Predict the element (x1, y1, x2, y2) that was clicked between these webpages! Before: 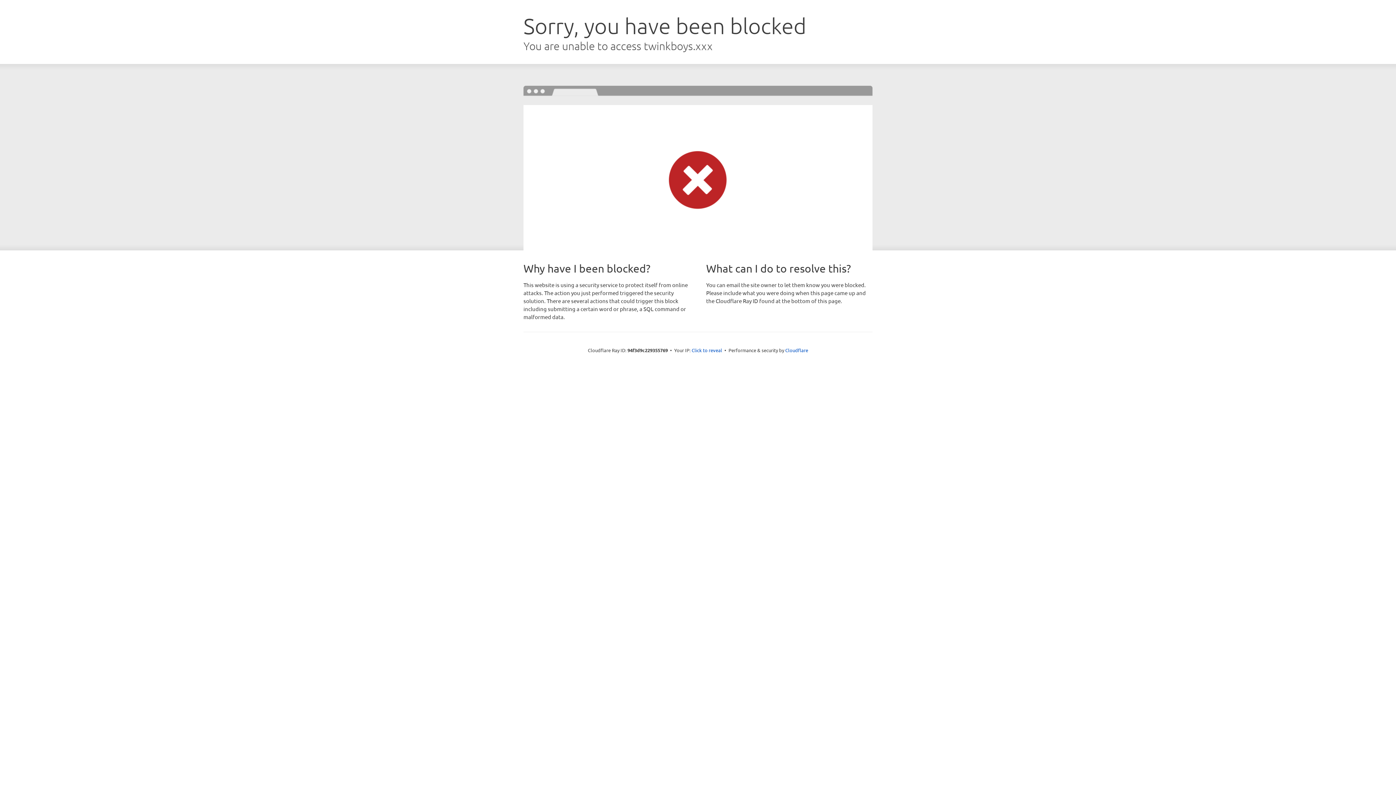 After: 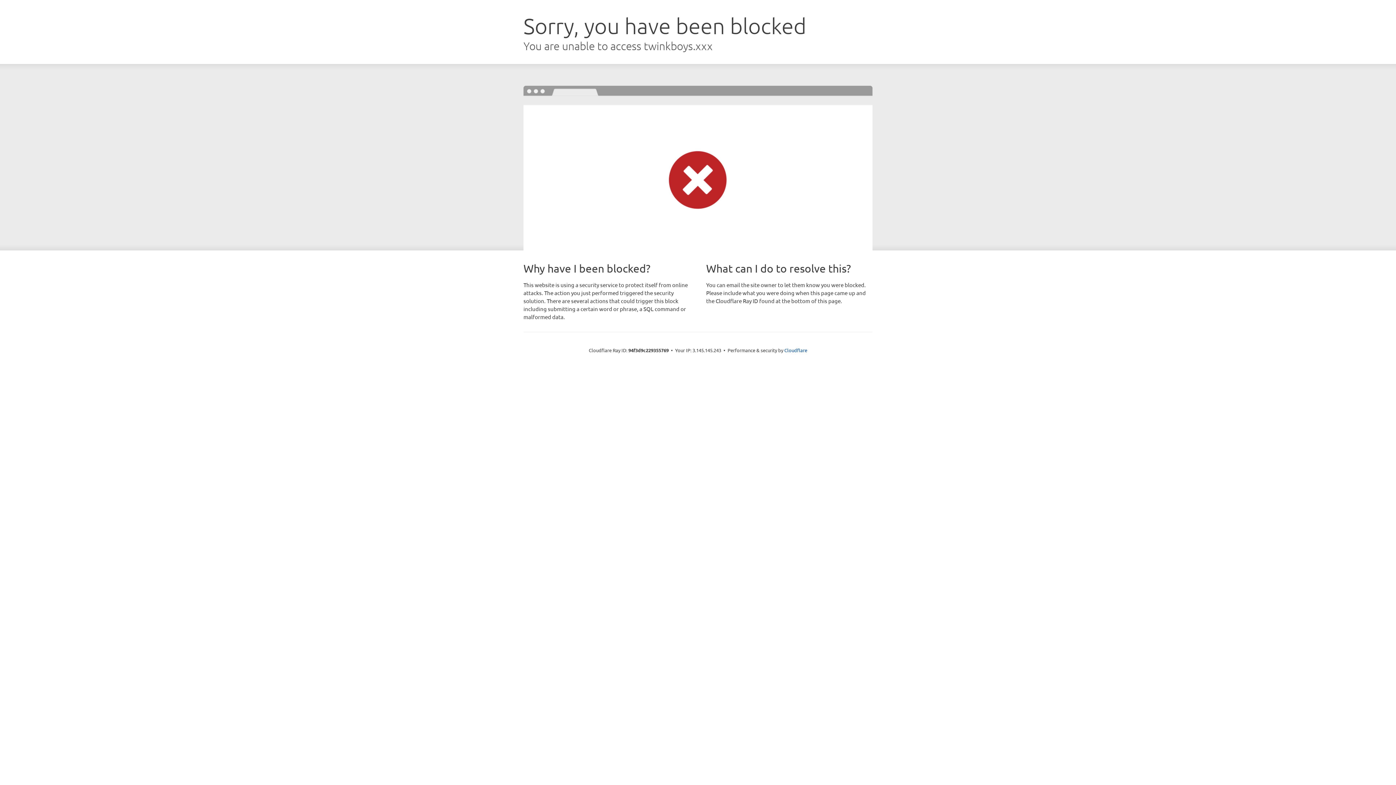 Action: bbox: (691, 346, 722, 353) label: Click to reveal